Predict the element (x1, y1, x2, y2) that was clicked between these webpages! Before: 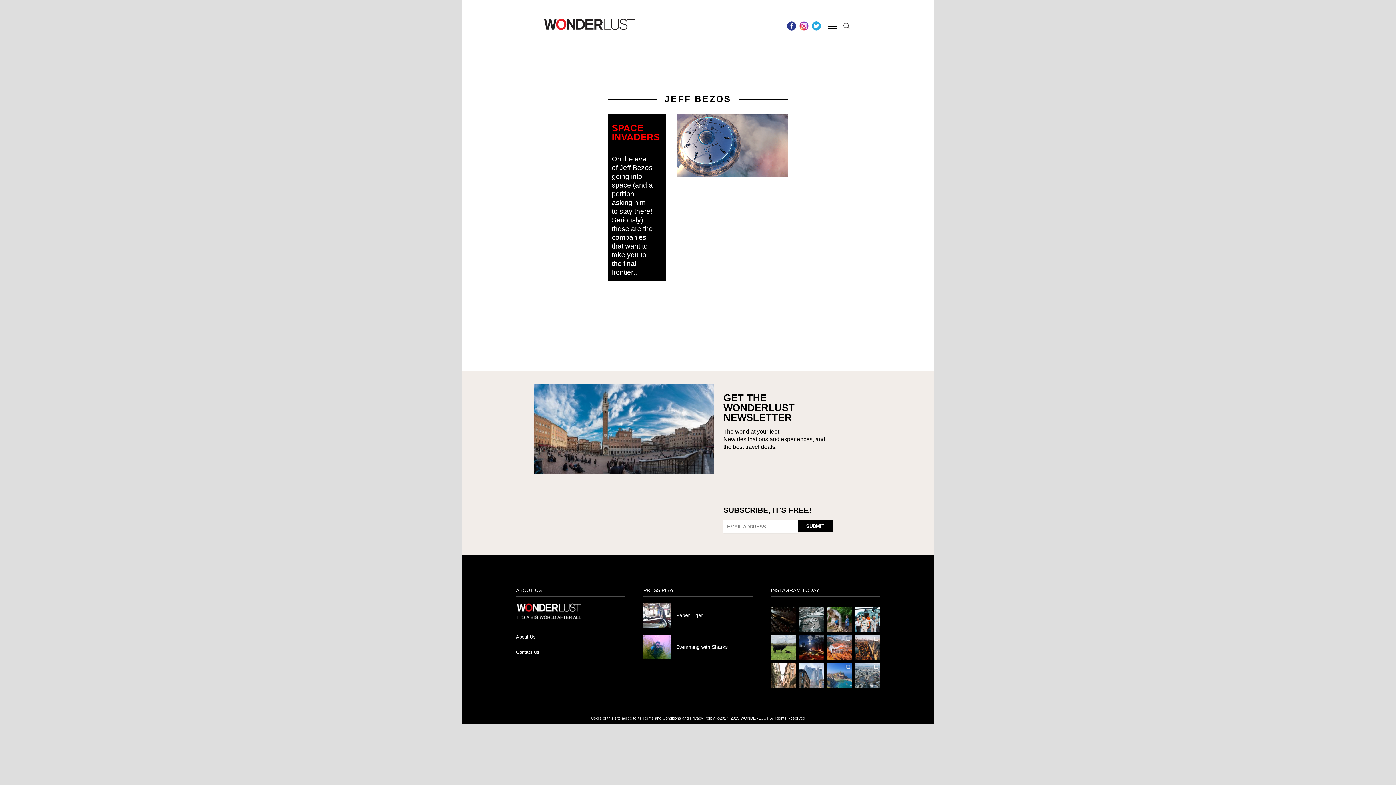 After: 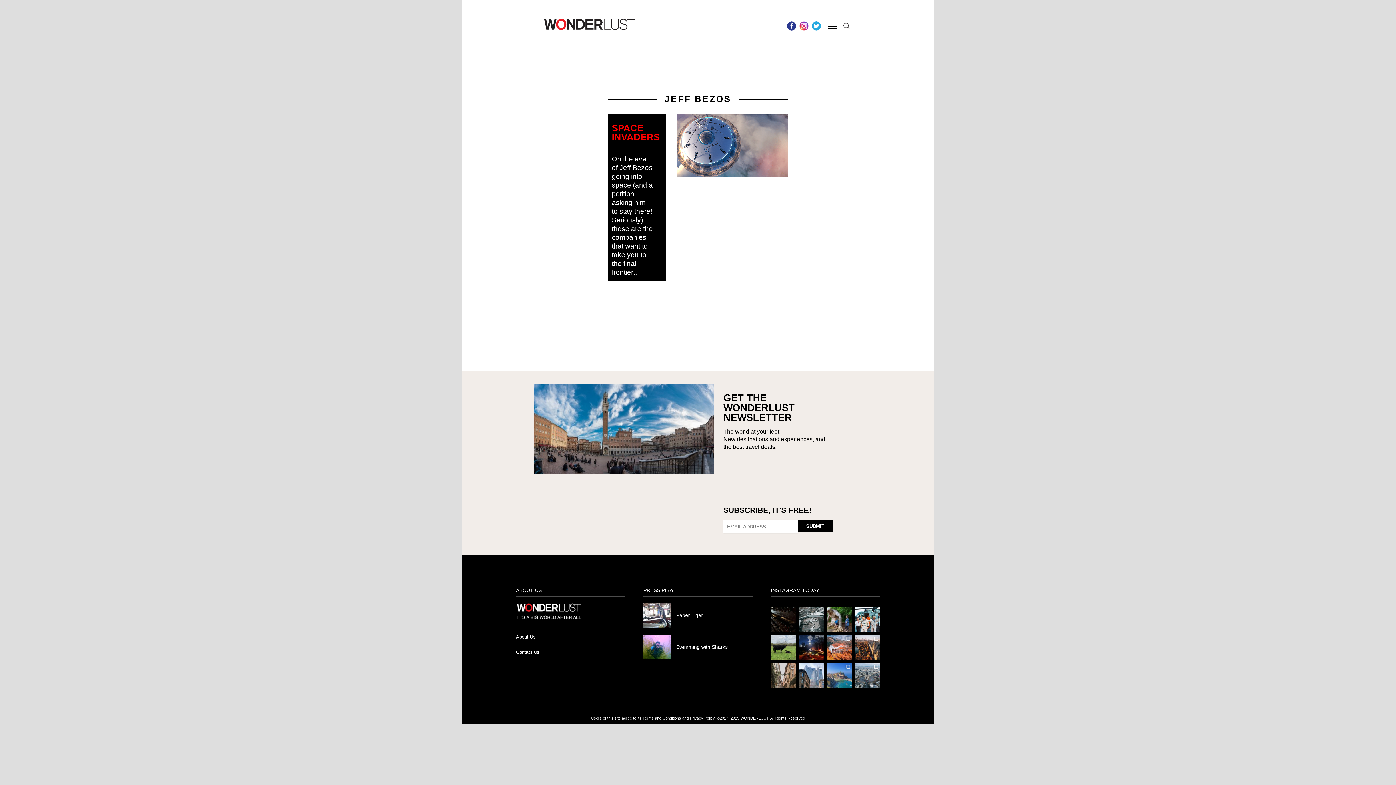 Action: label: Travel Notes -"Travel is dead, long live travel." bbox: (770, 663, 796, 688)